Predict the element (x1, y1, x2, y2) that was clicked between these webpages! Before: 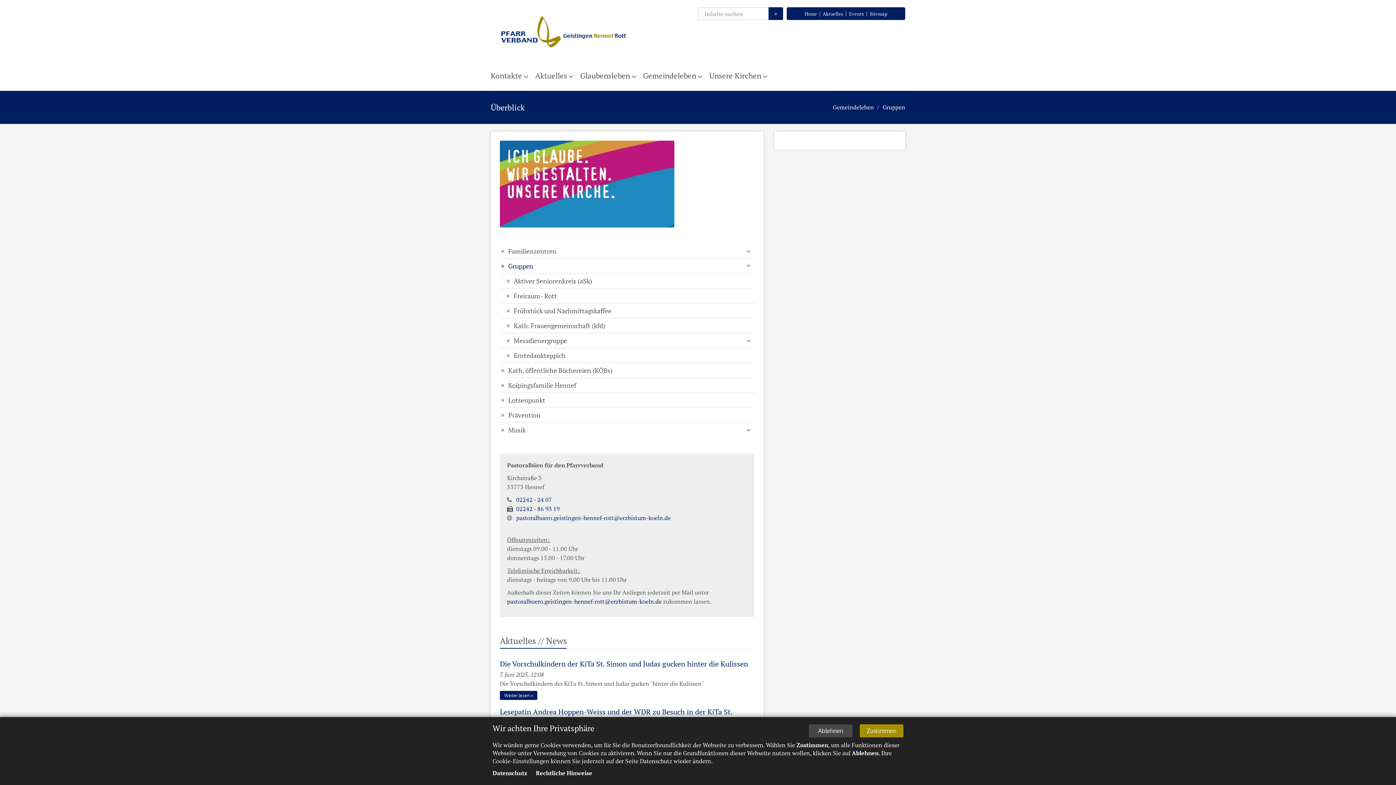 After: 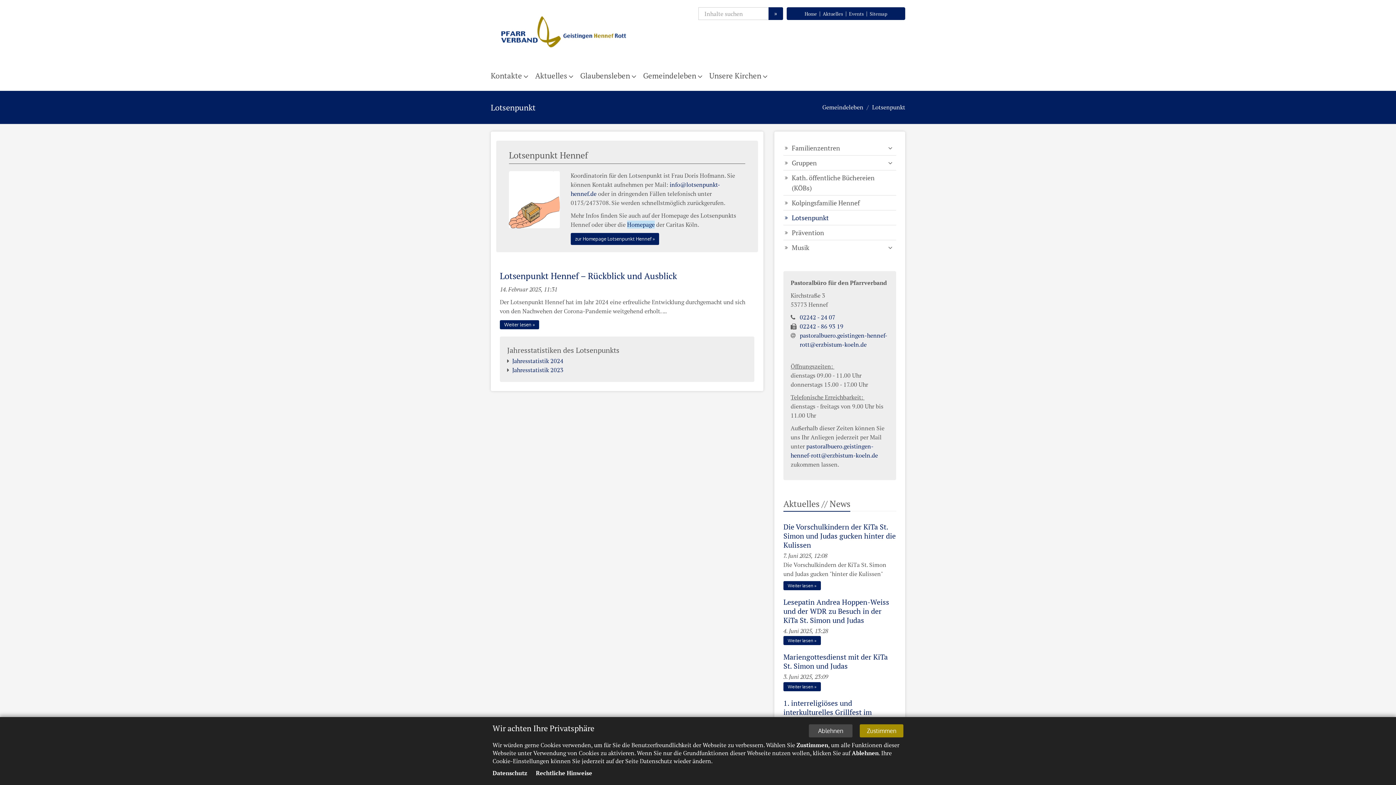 Action: bbox: (500, 393, 754, 407) label: Lotsenpunkt